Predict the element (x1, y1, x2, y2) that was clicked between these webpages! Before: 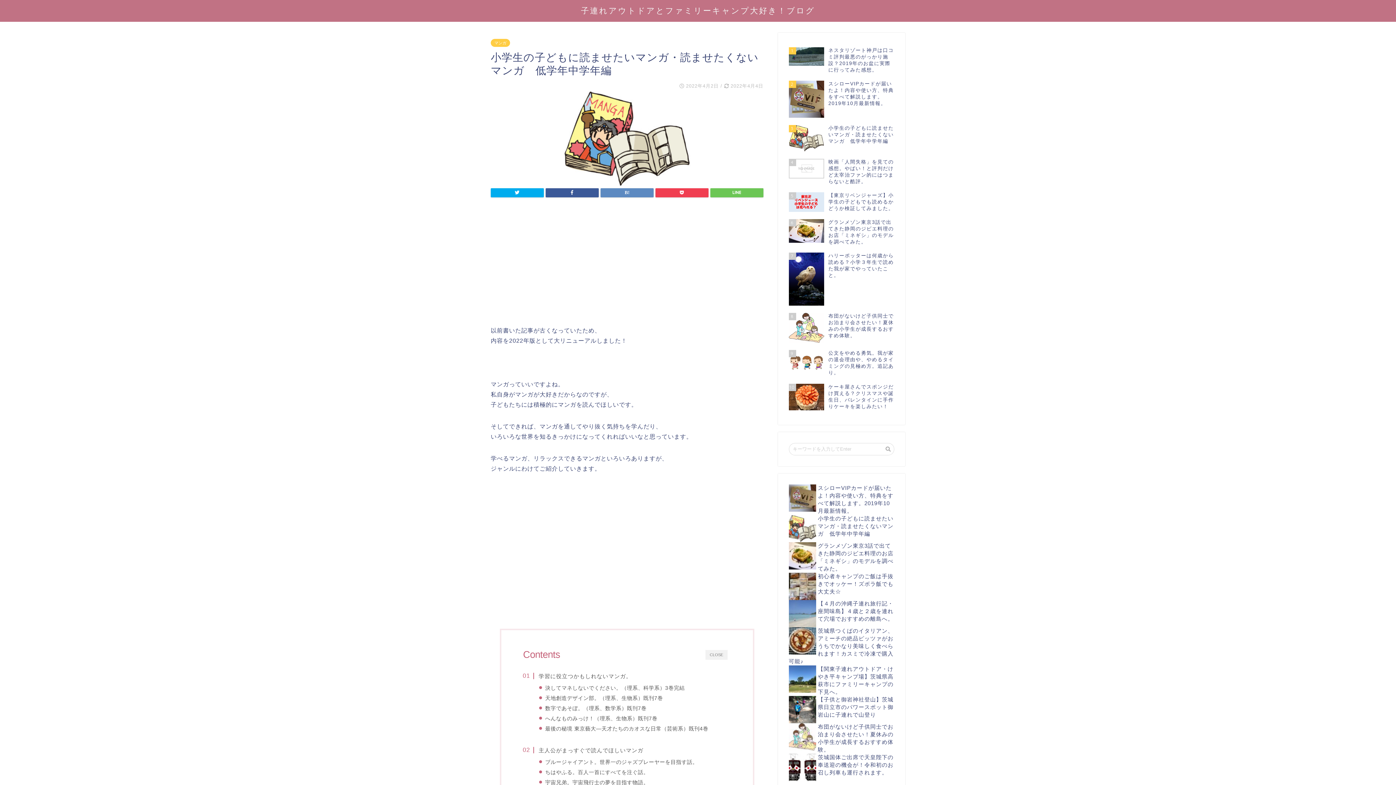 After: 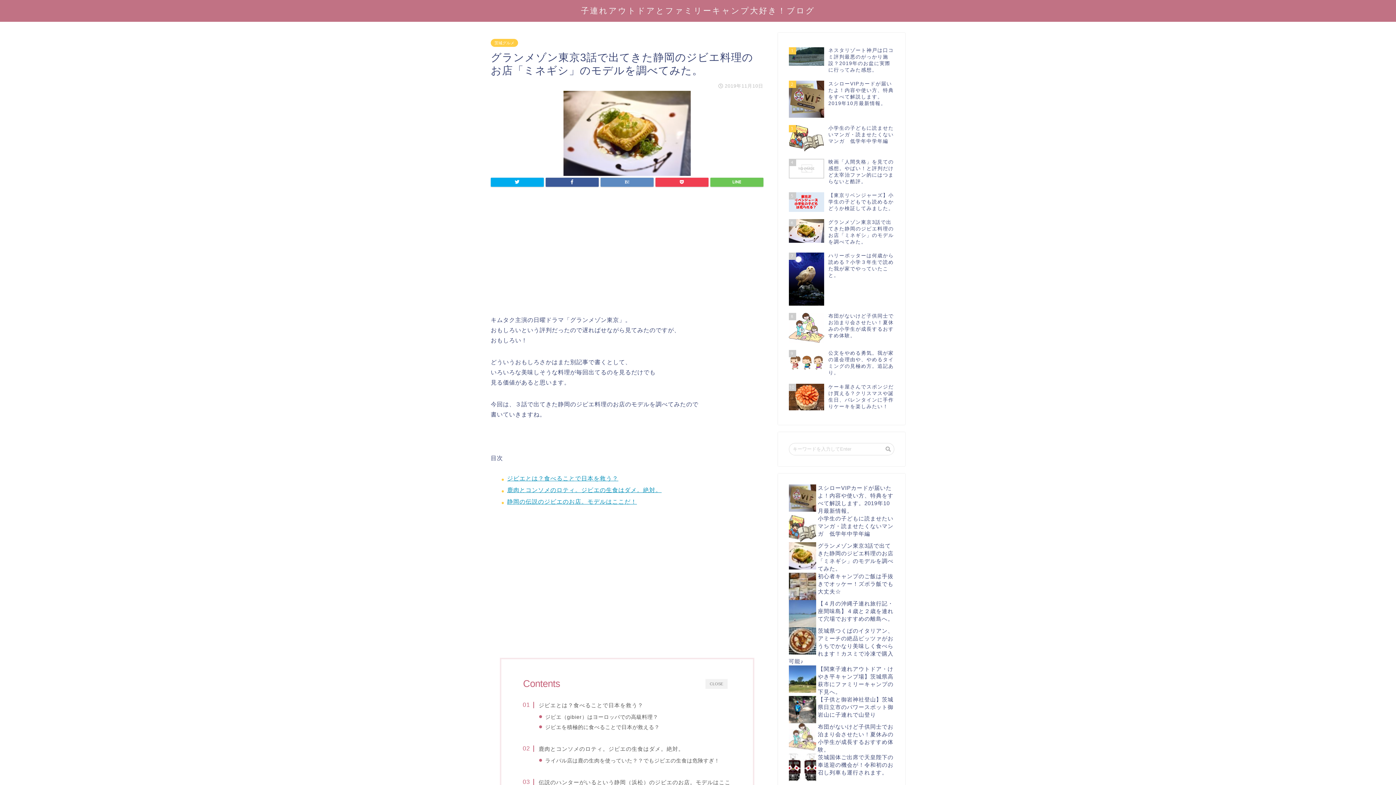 Action: bbox: (789, 215, 894, 249) label: 6
グランメゾン東京3話で出てきた静岡のジビエ料理のお店「ミネギシ」のモデルを調べてみた。